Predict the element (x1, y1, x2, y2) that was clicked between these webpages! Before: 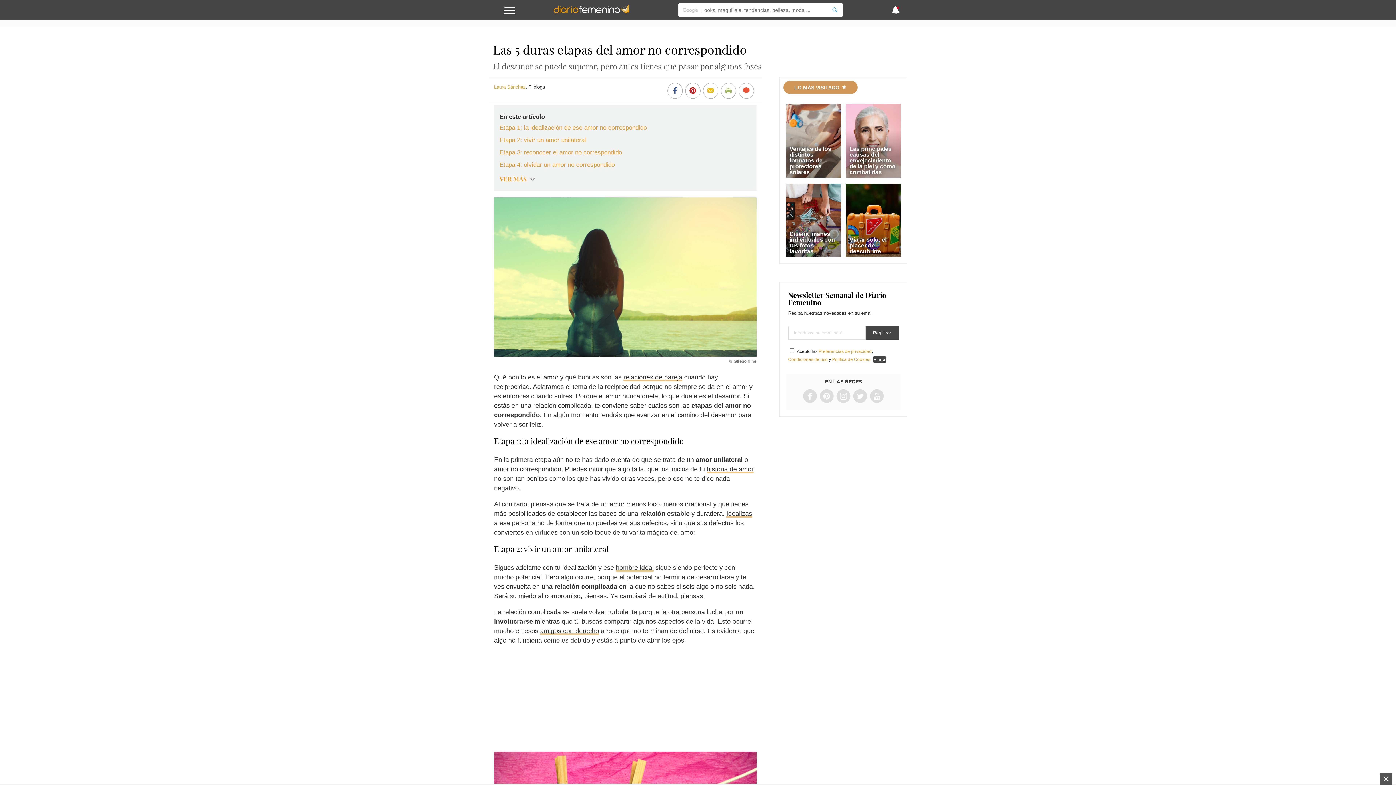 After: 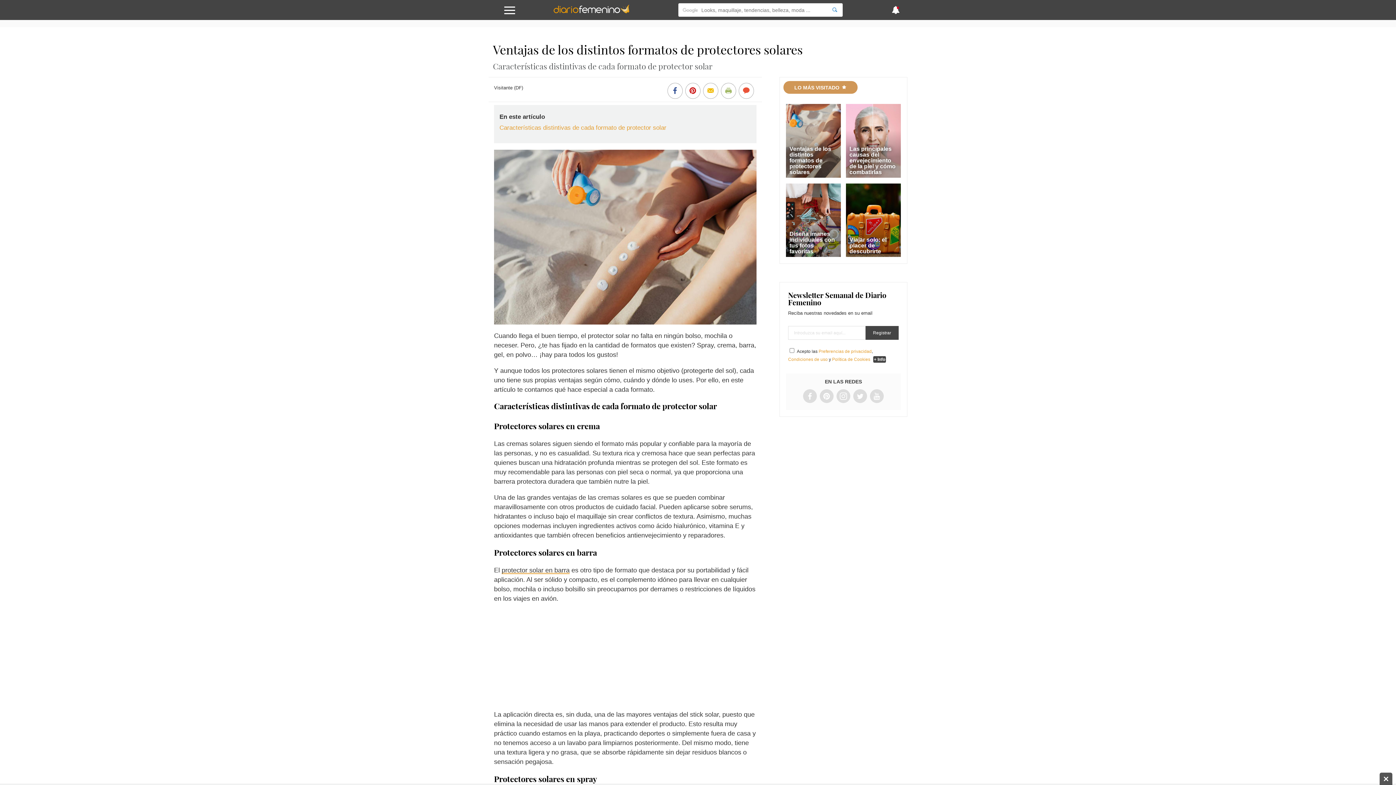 Action: label: Ventajas de los distintos formatos de protectores solares bbox: (789, 145, 831, 175)